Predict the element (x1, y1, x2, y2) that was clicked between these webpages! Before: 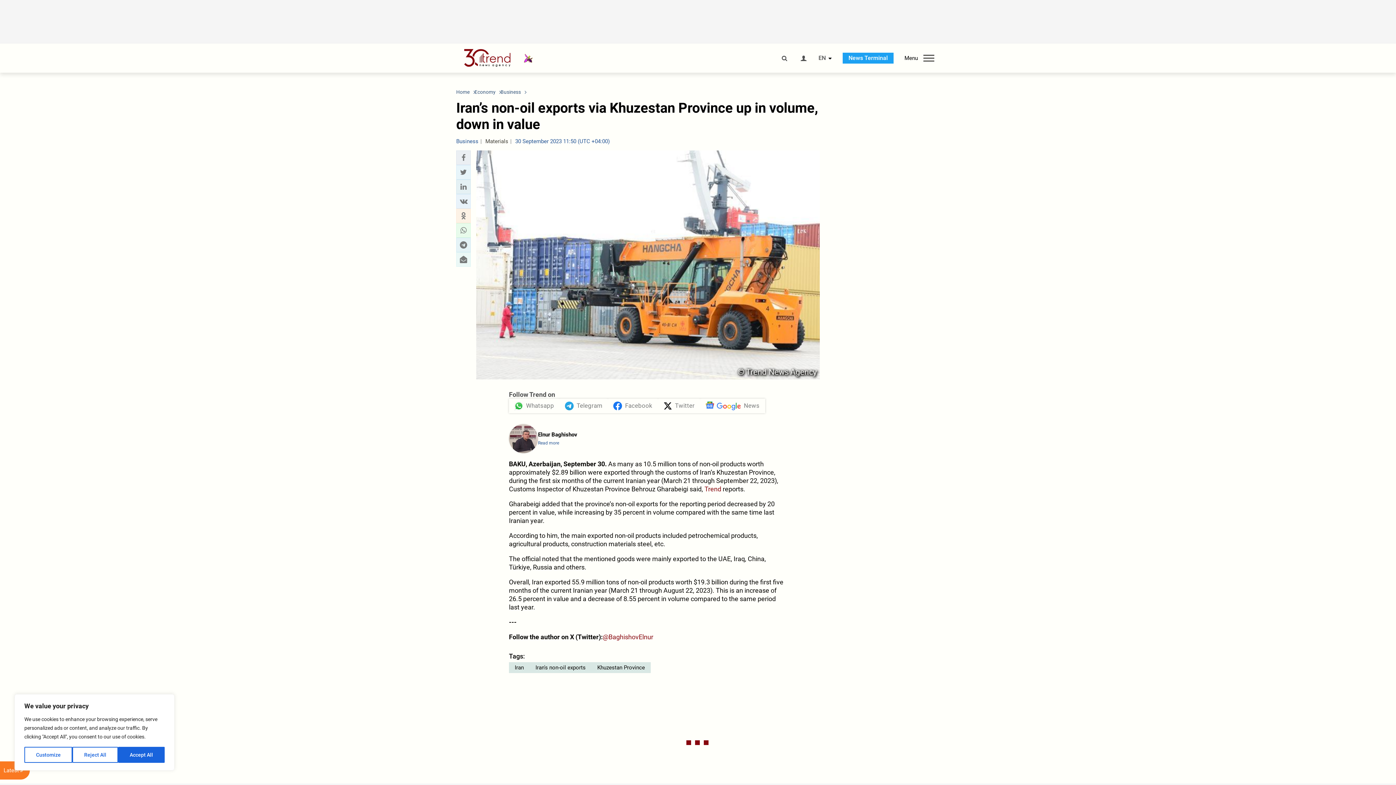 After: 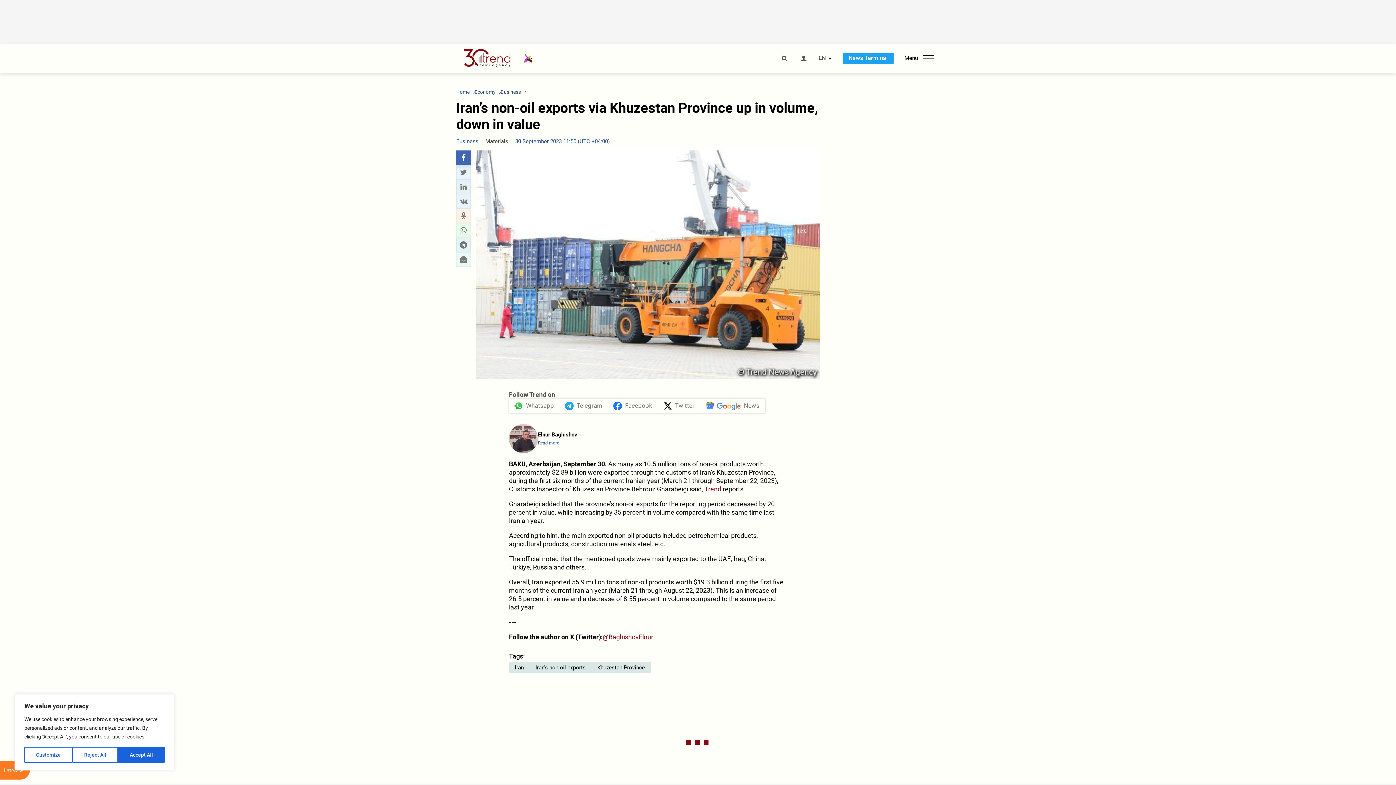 Action: bbox: (458, 153, 468, 162) label: Facebook sharing